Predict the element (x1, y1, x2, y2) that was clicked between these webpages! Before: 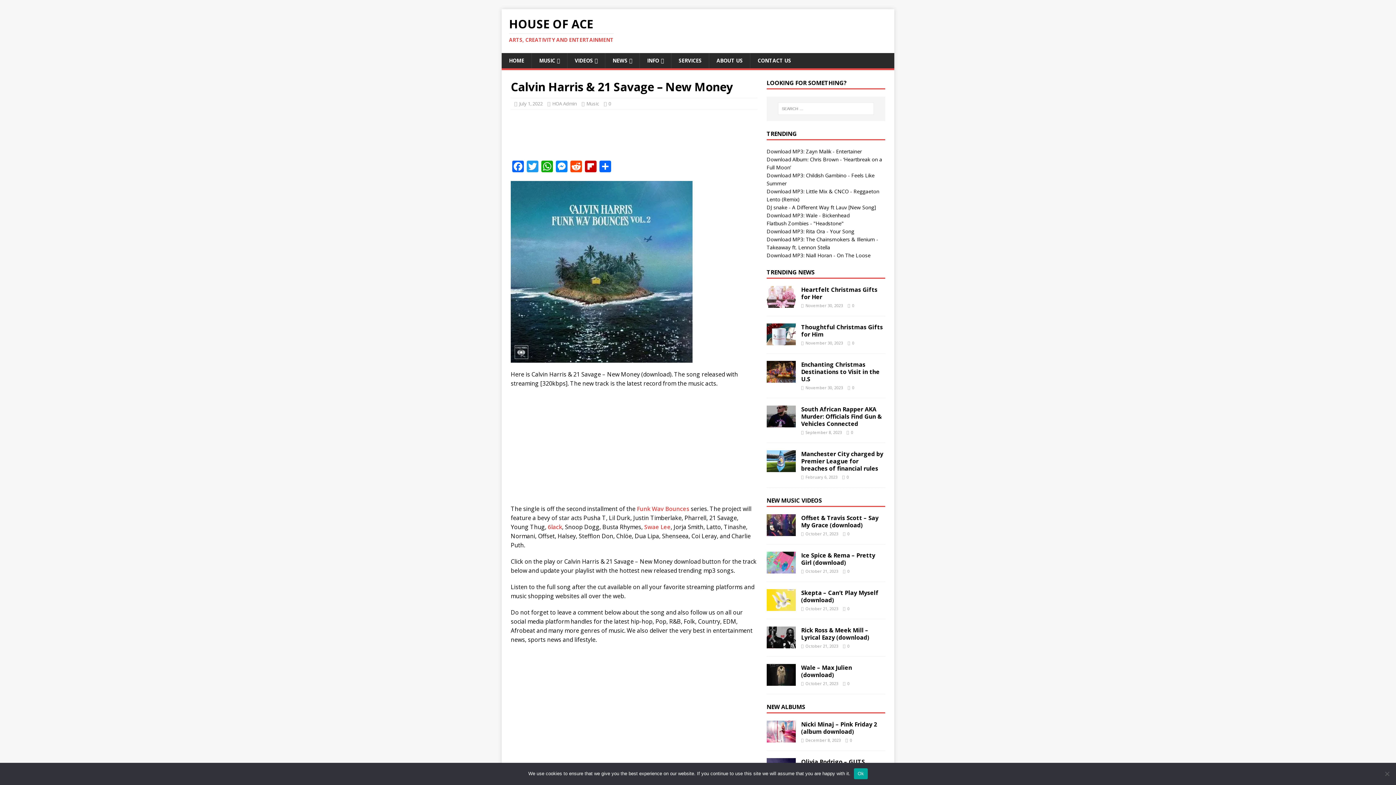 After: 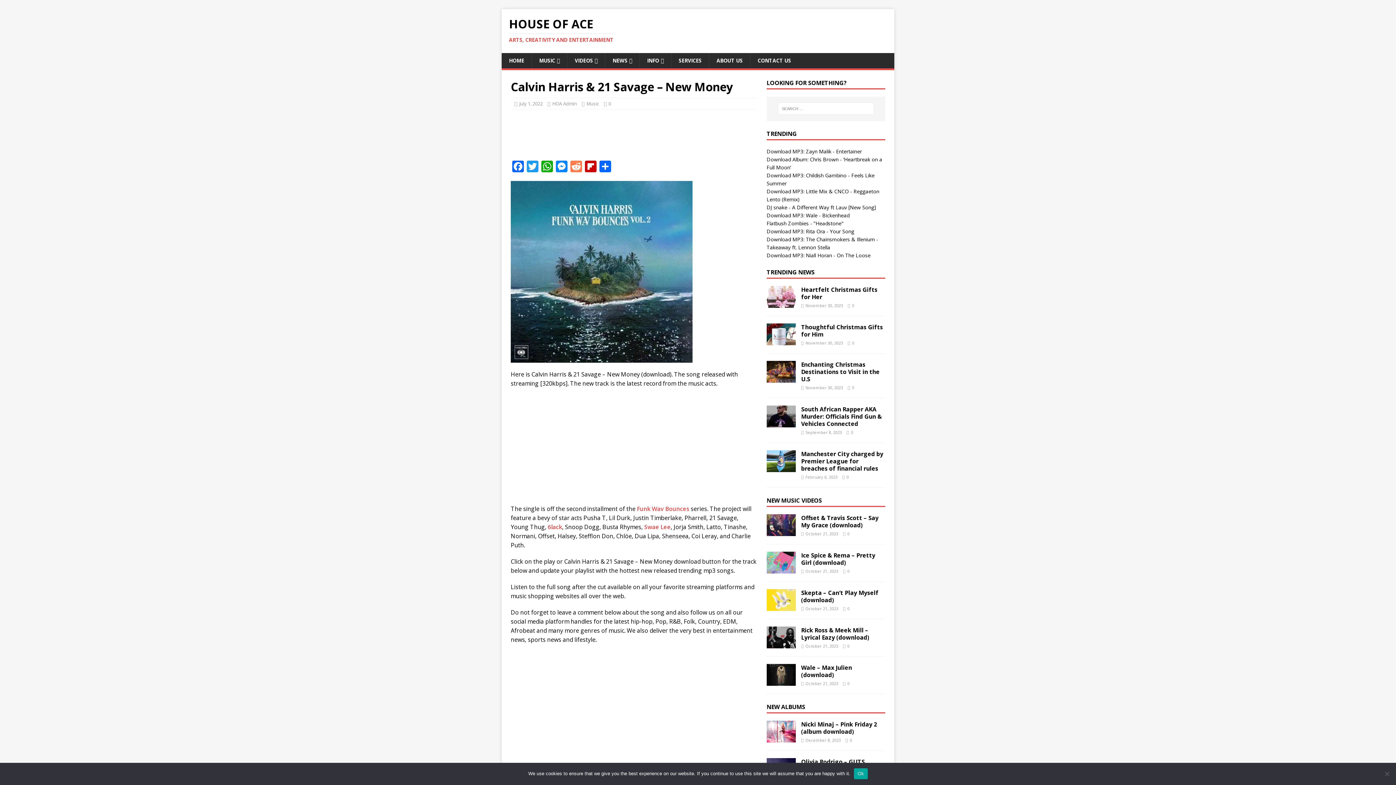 Action: label: Reddit bbox: (569, 160, 583, 173)